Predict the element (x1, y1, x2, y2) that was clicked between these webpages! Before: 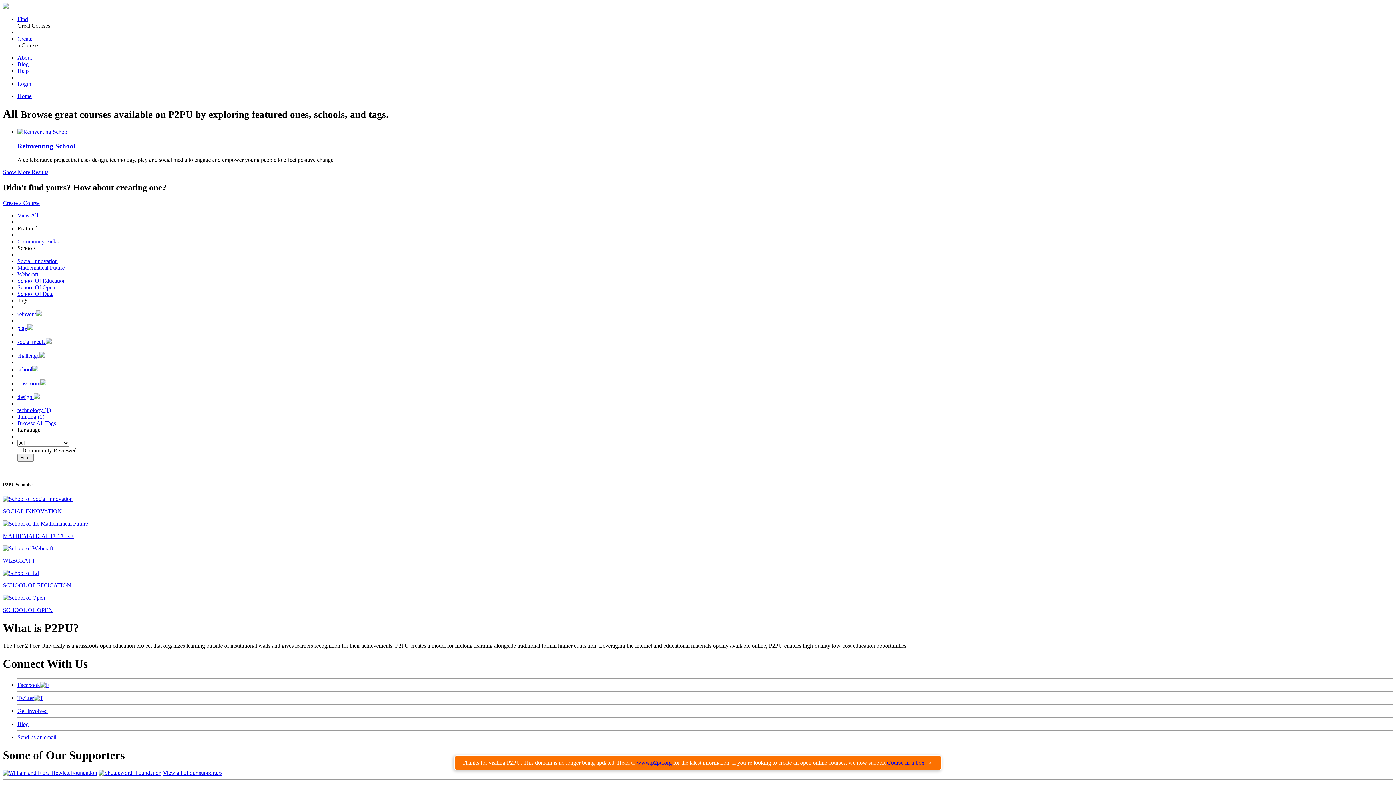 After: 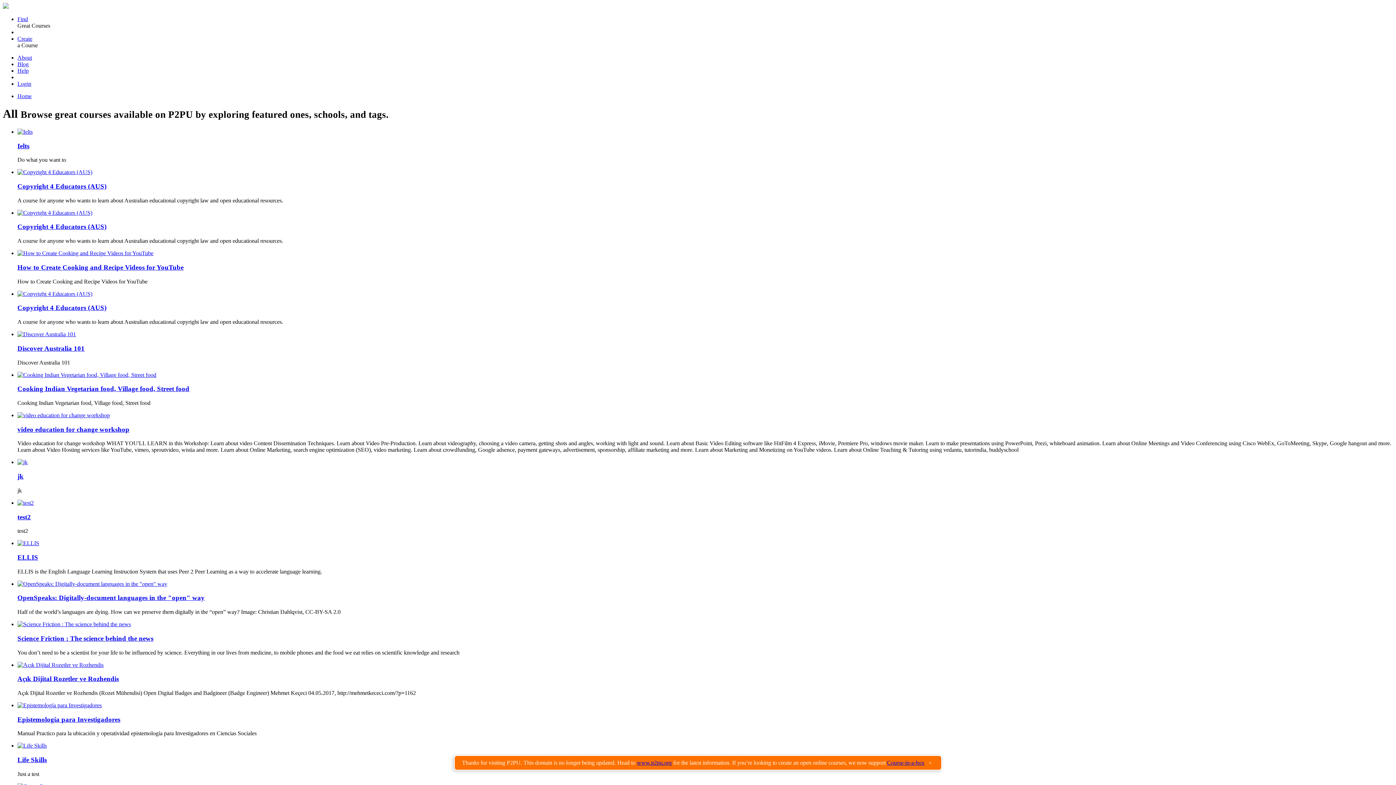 Action: bbox: (17, 380, 46, 386) label: classroom